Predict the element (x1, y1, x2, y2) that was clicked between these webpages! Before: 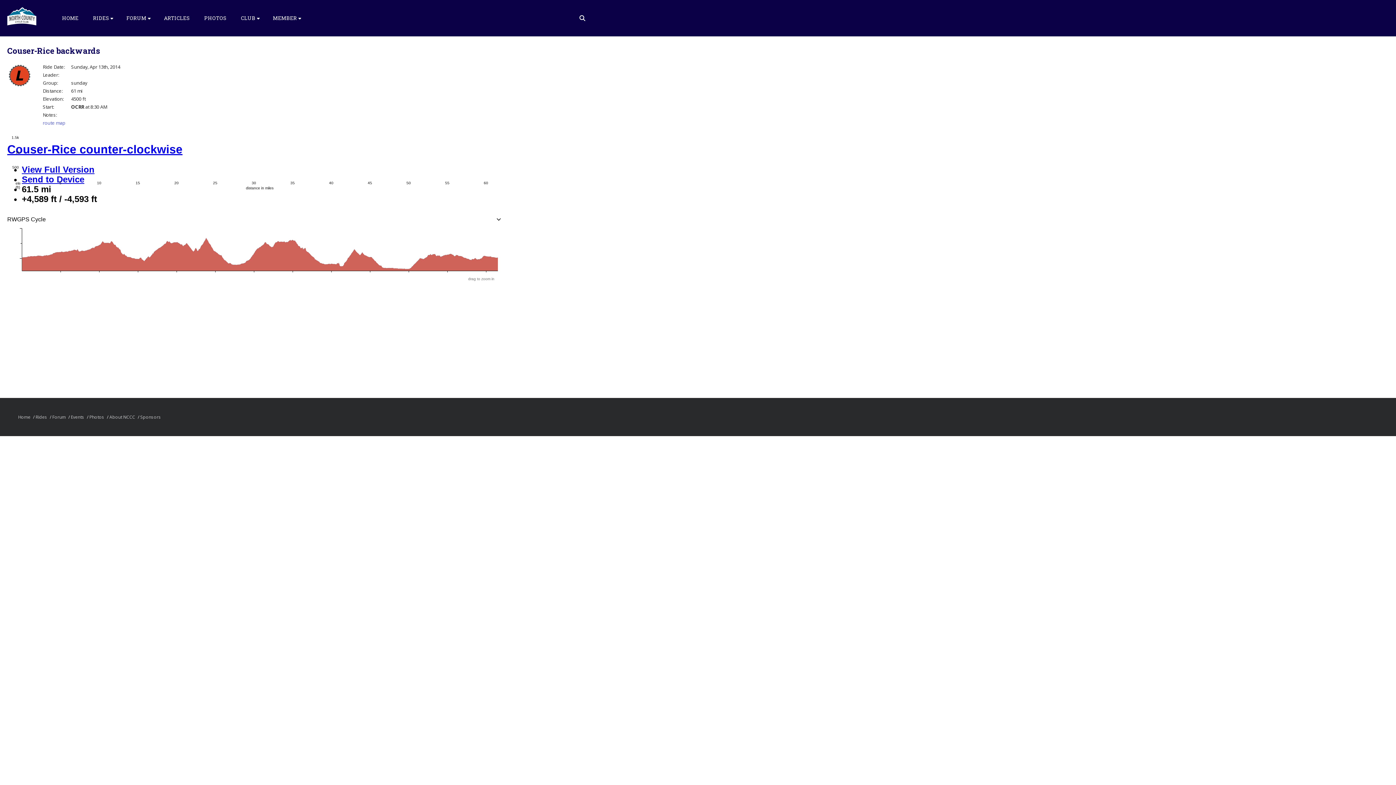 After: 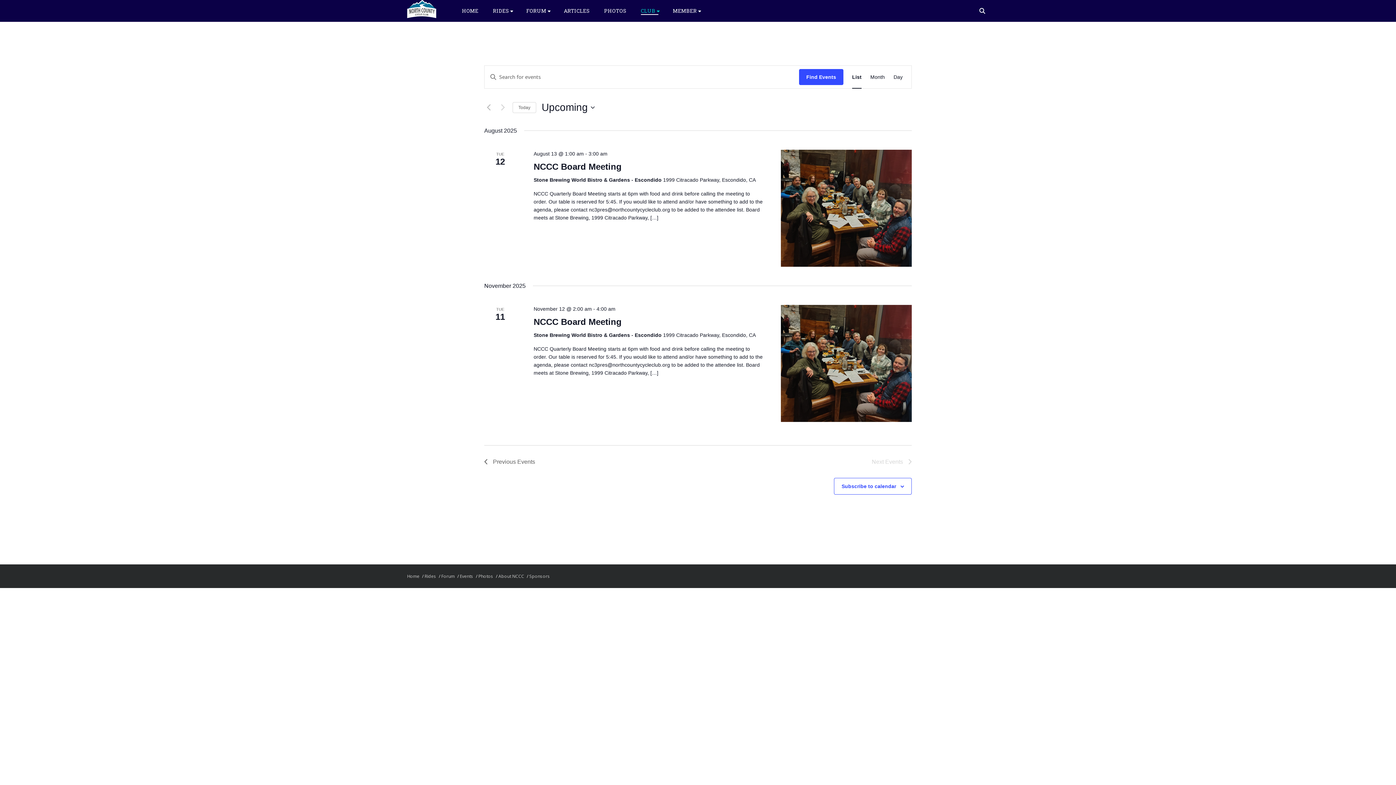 Action: bbox: (70, 413, 84, 421) label: Events